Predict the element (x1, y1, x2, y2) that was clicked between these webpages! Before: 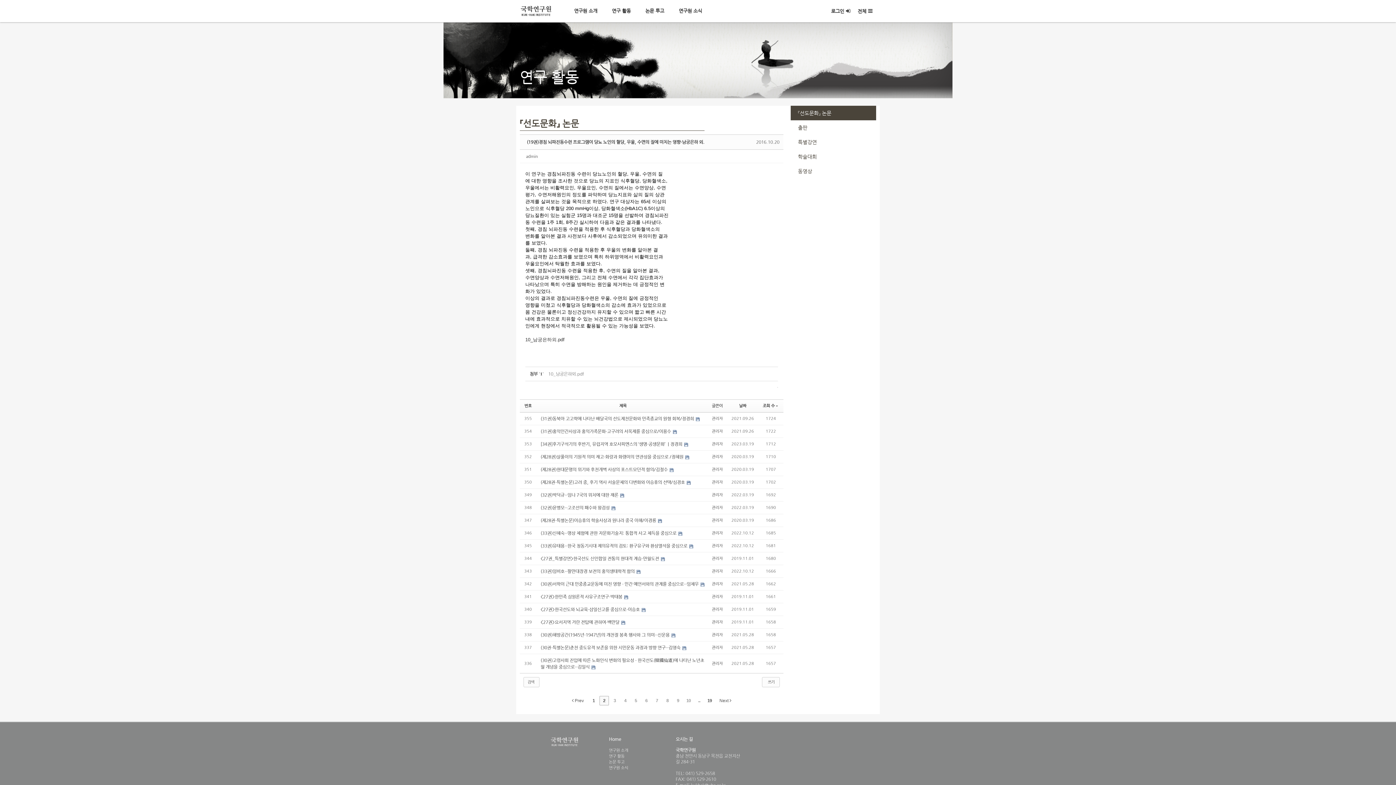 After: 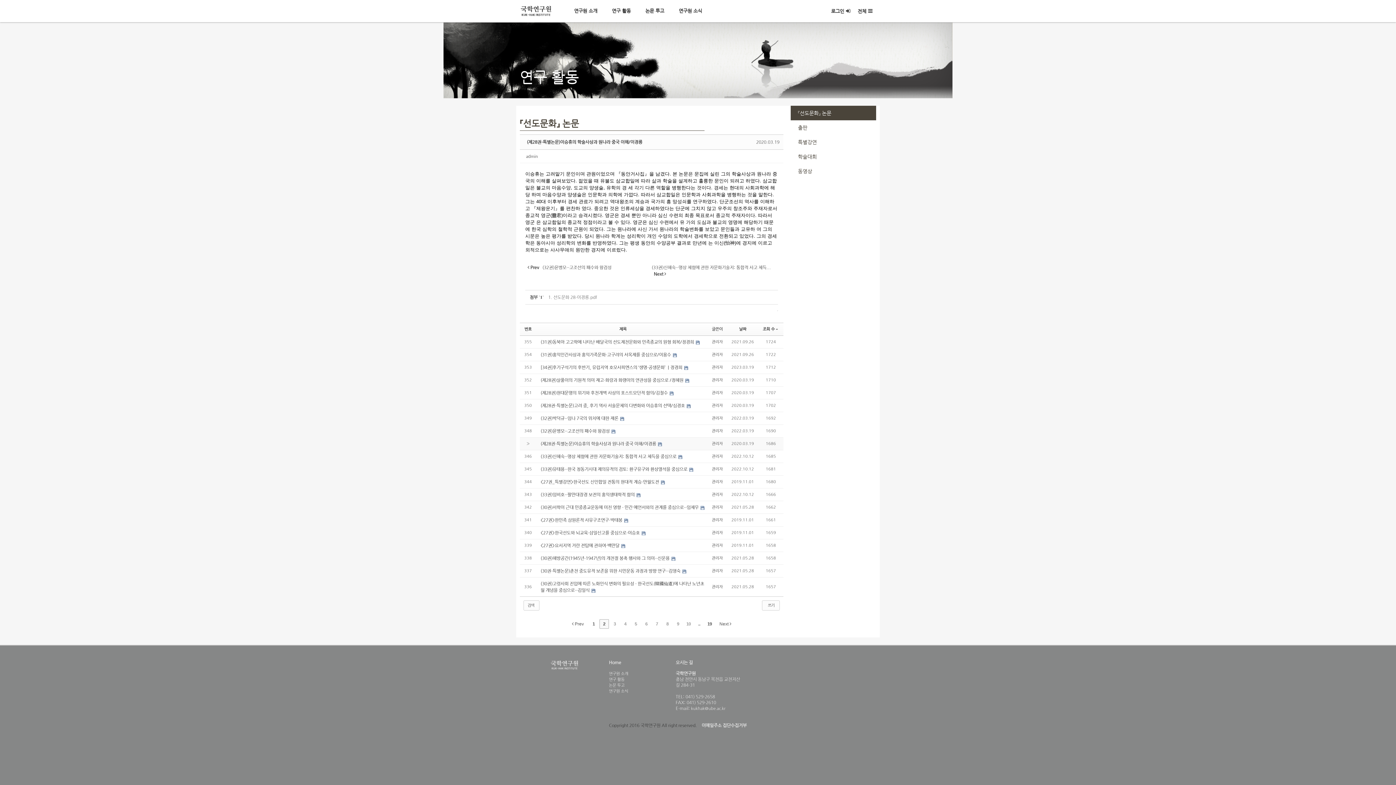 Action: bbox: (540, 518, 657, 523) label: (제28권-특별논문)이승휴의 학술사상과 원나라 중국 이해/이경룡 